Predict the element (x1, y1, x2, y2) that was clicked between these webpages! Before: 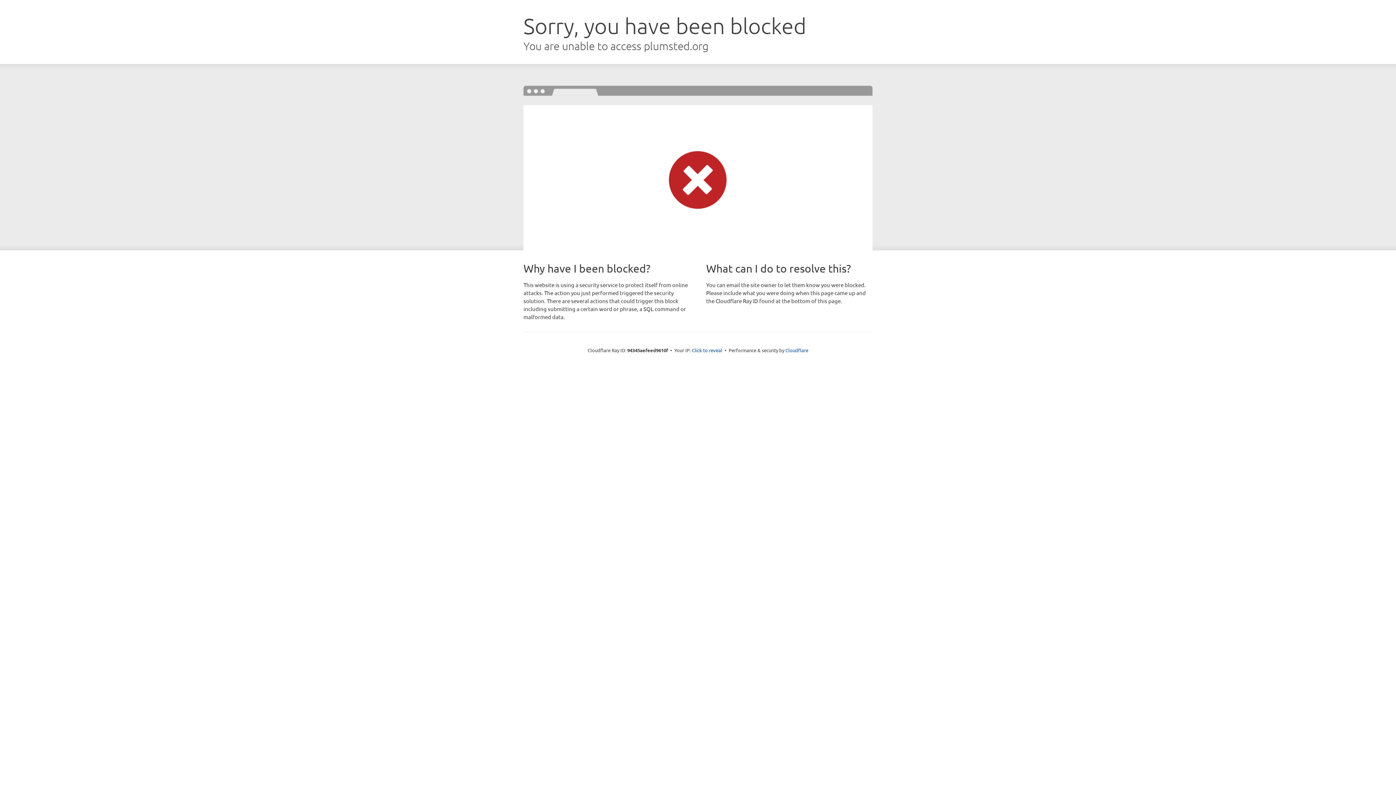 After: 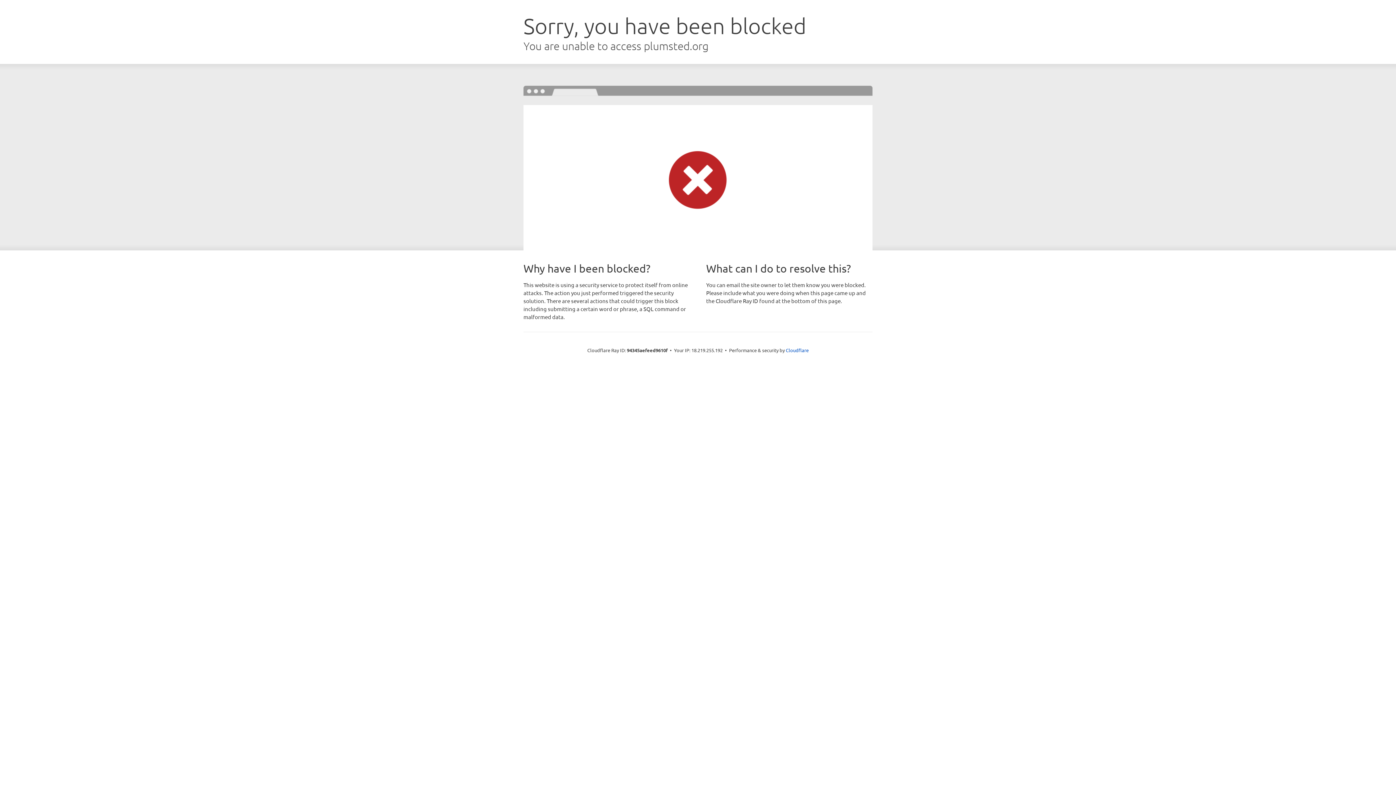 Action: bbox: (692, 346, 722, 353) label: Click to reveal